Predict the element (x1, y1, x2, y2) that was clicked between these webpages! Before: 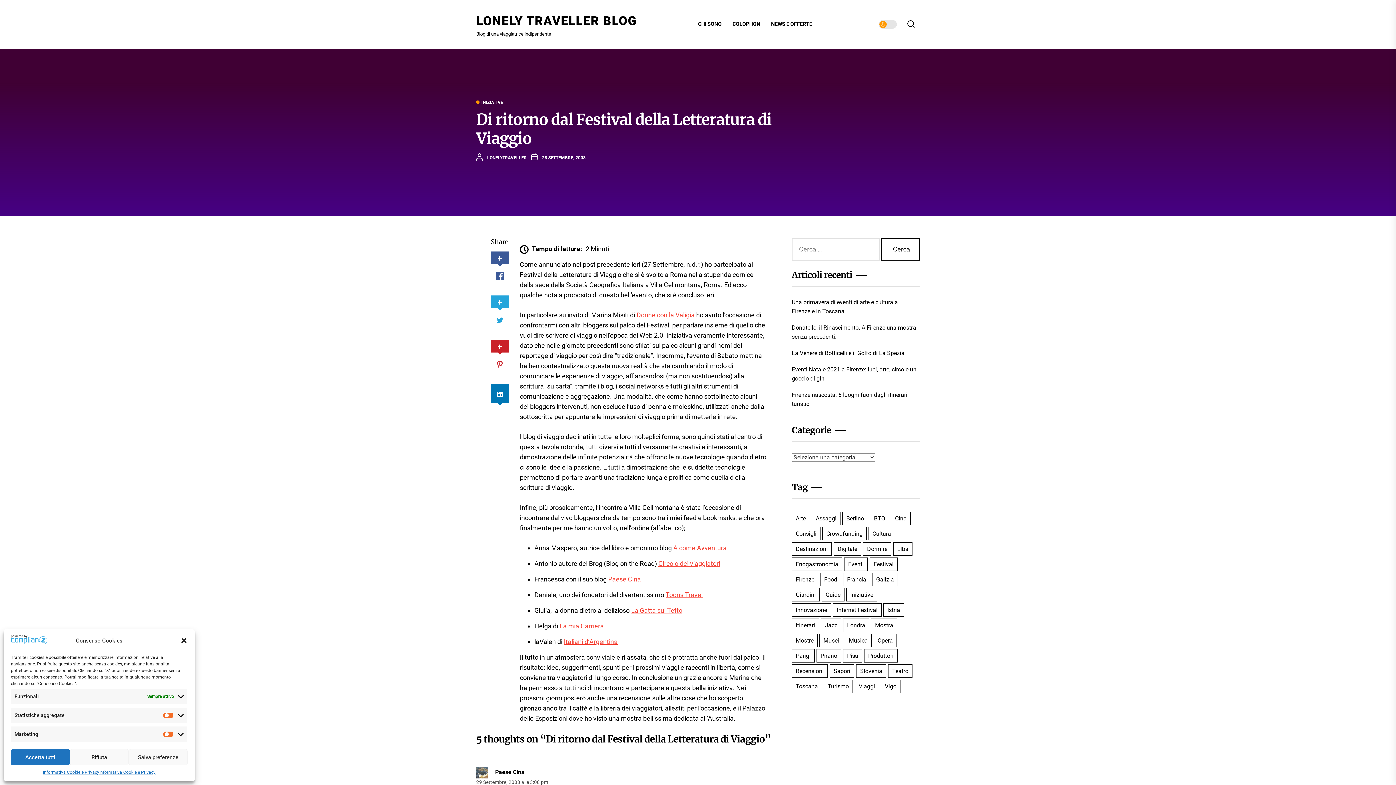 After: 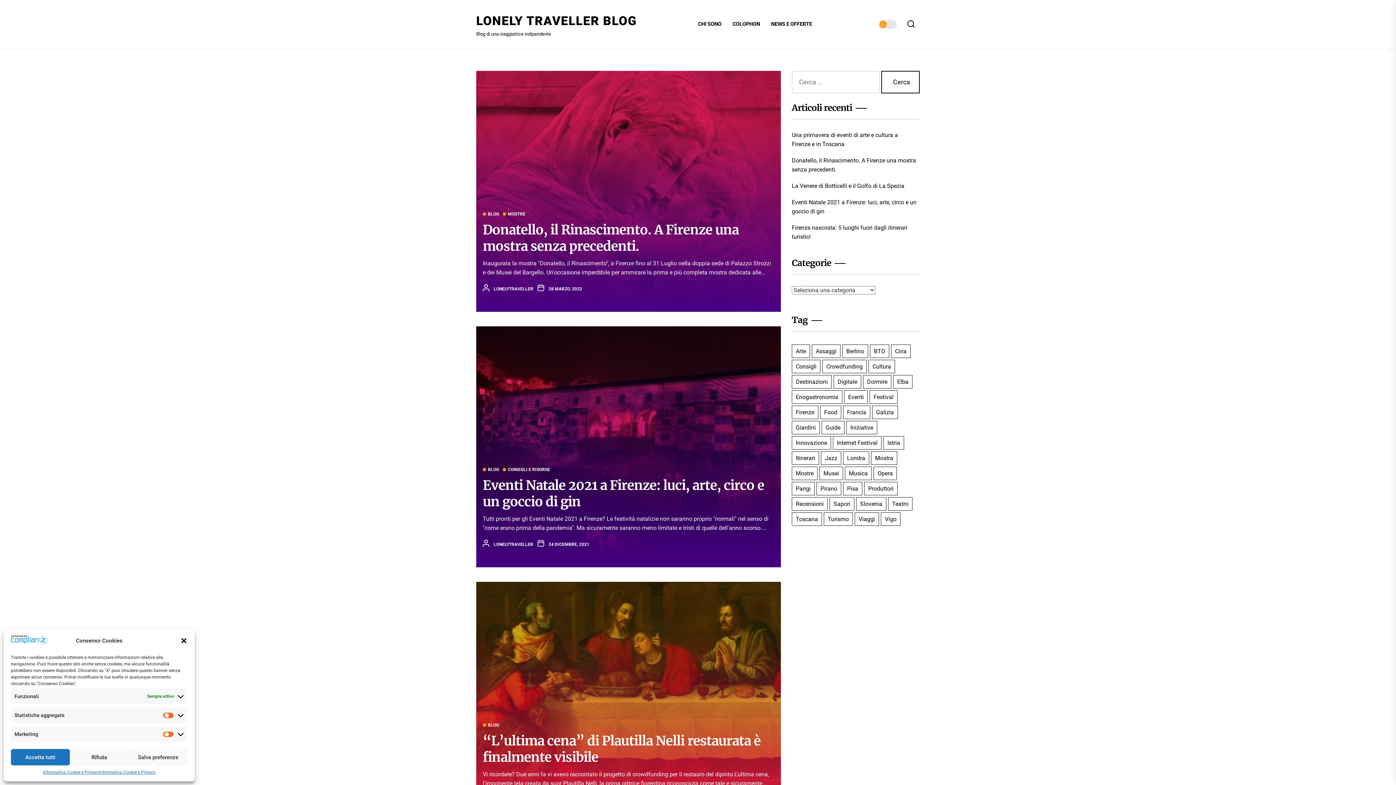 Action: bbox: (792, 512, 810, 525) label: Arte (28 elementi)